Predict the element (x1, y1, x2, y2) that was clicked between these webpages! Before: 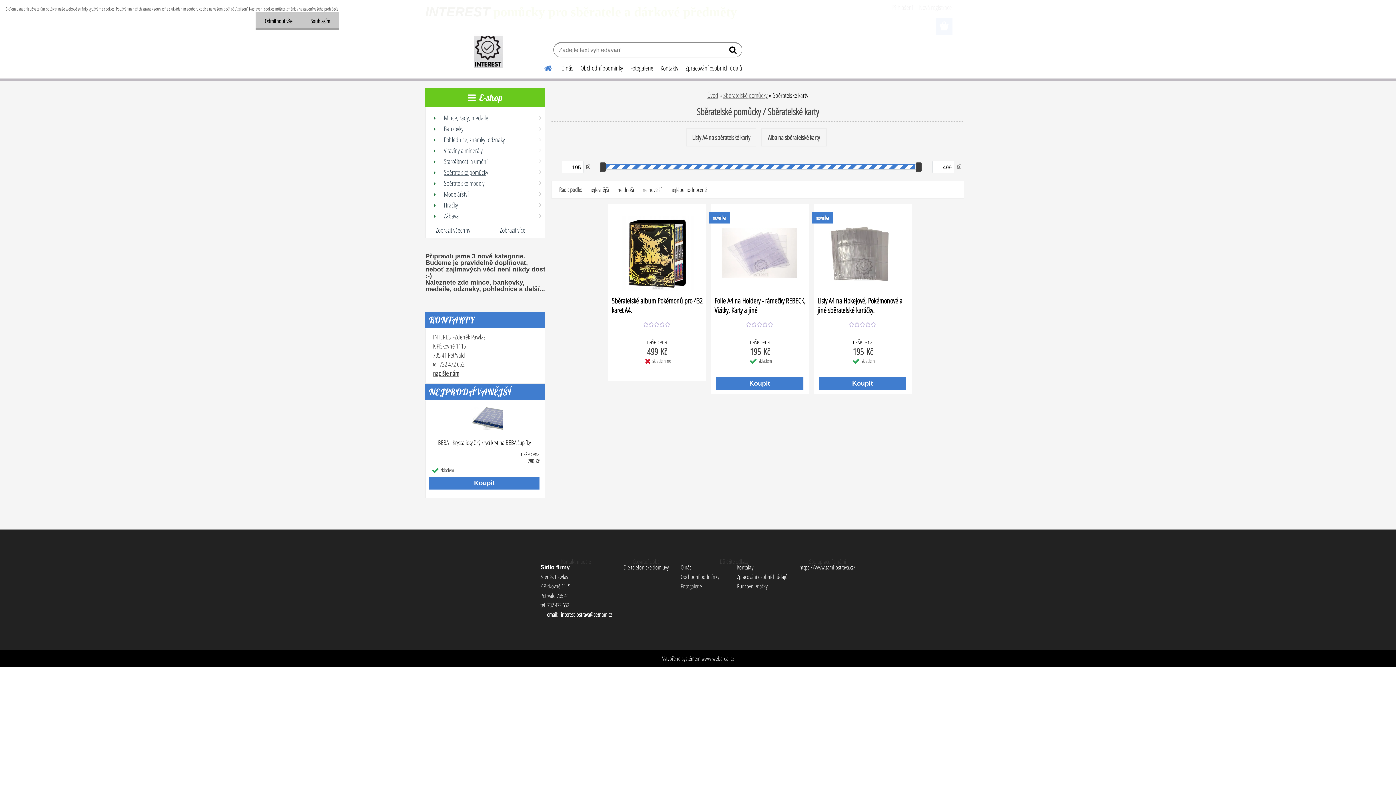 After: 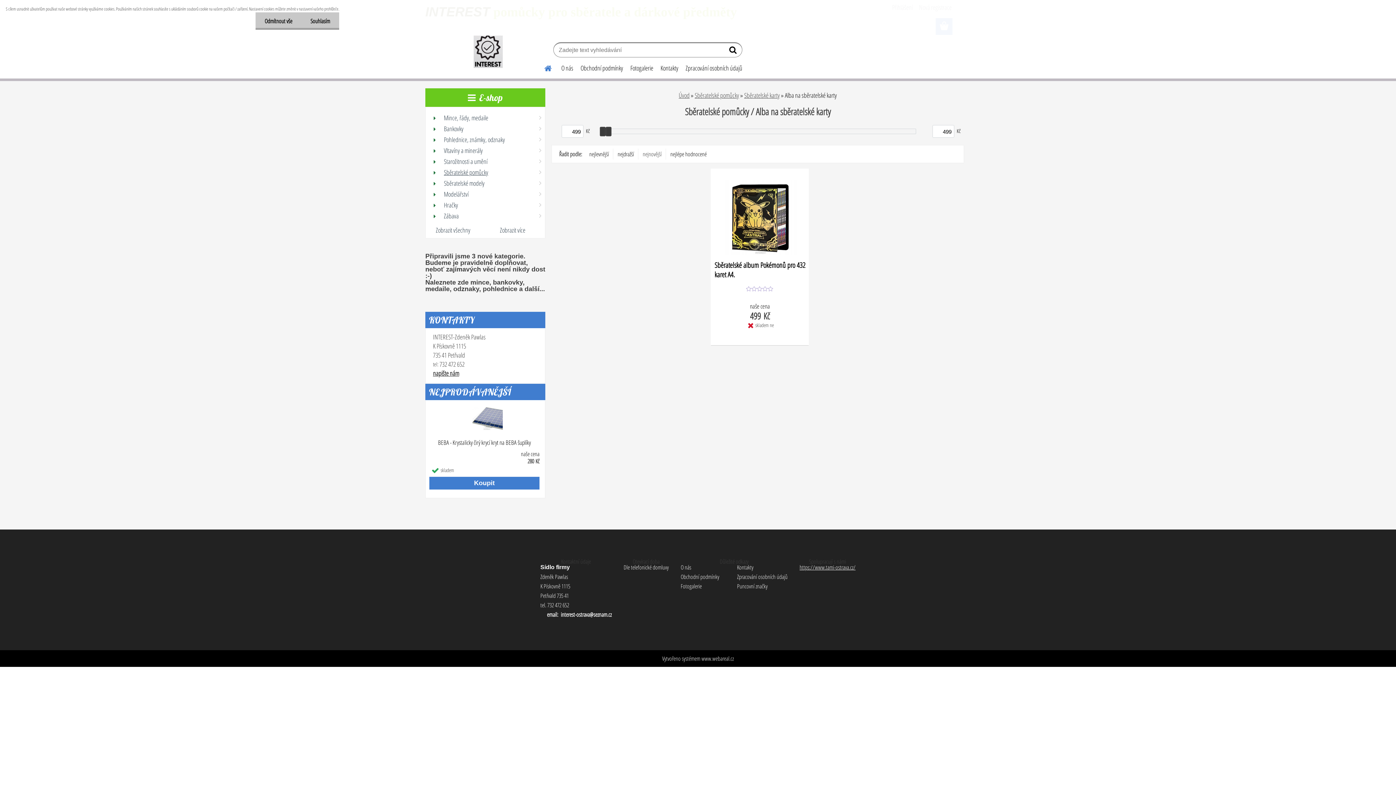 Action: bbox: (761, 128, 826, 146) label: Alba na sběratelské karty